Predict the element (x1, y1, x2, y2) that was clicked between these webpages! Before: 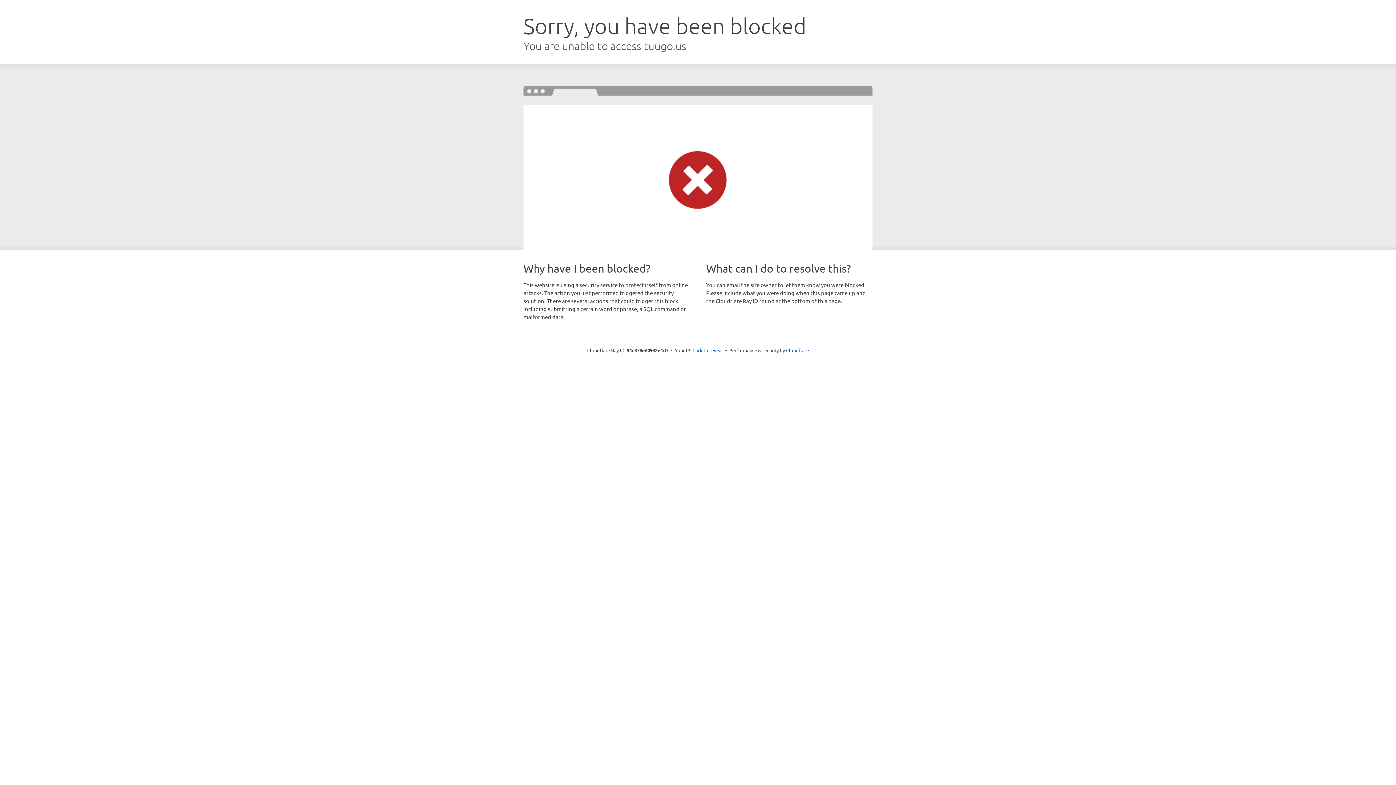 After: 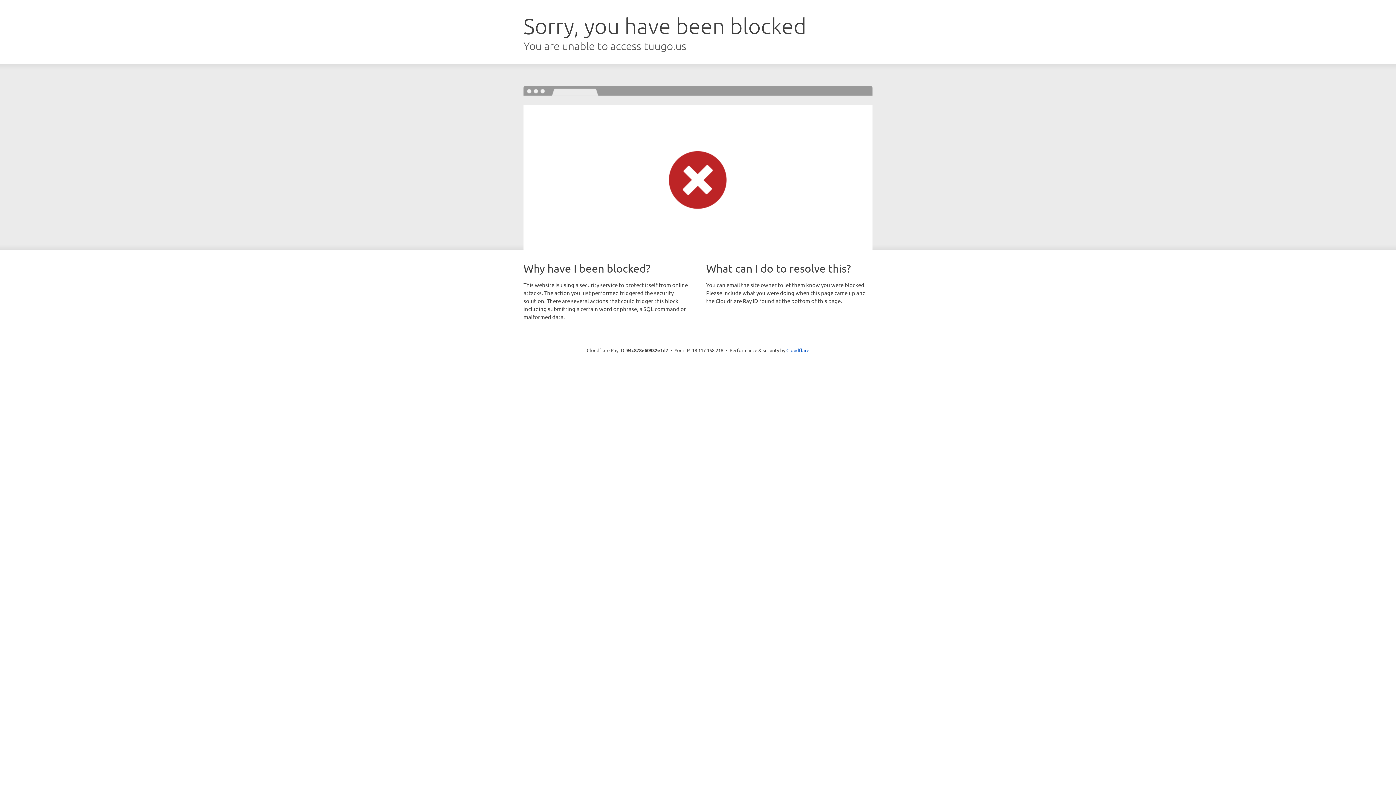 Action: bbox: (692, 346, 723, 353) label: Click to reveal